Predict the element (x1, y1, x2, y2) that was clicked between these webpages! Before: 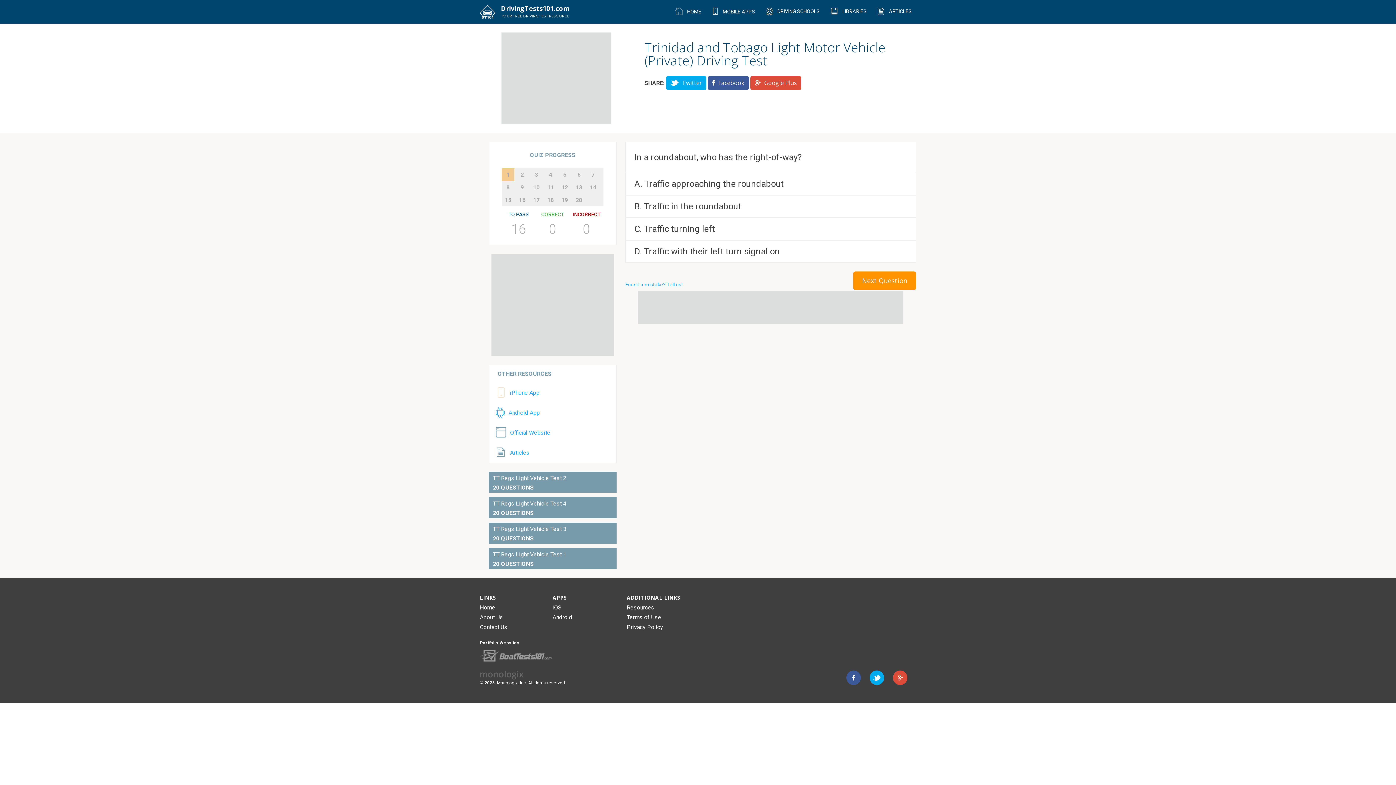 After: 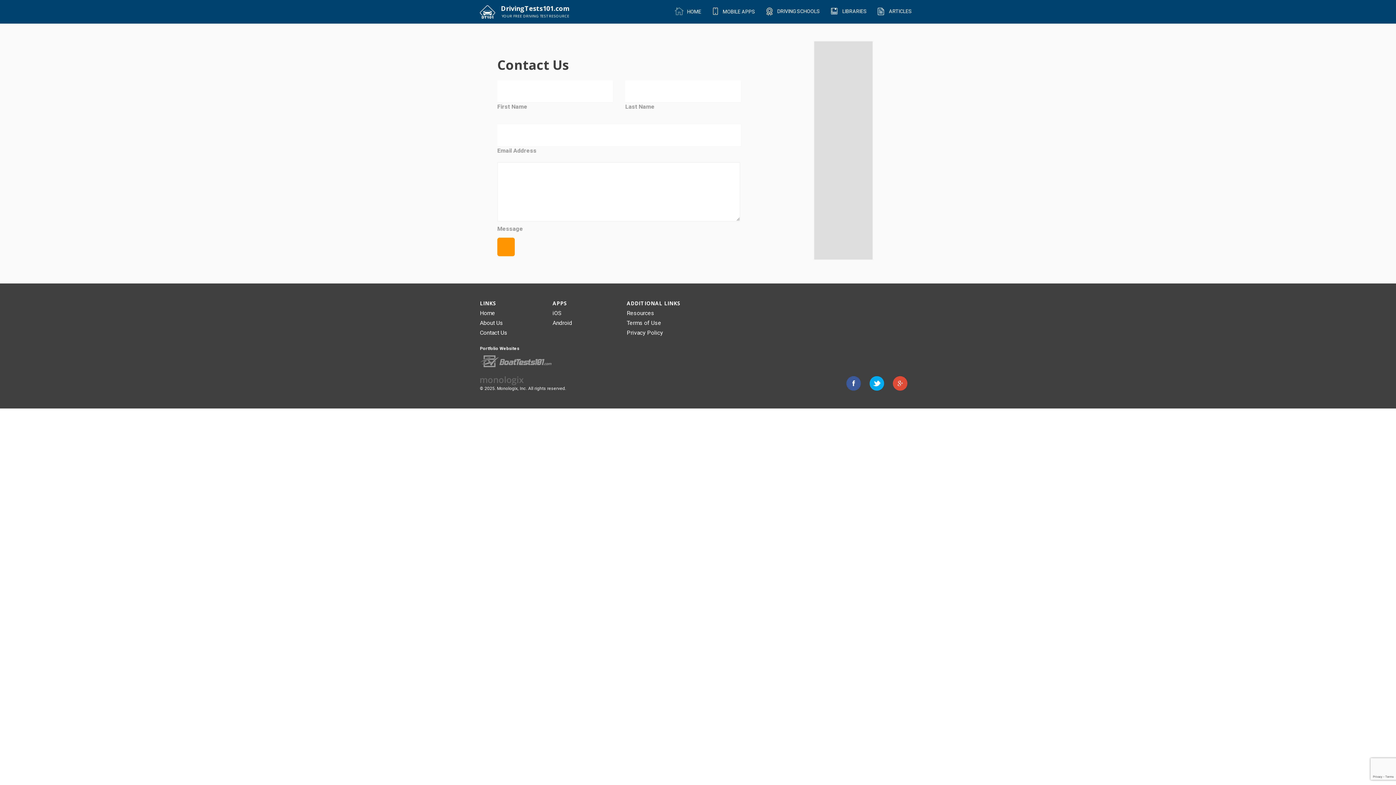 Action: bbox: (480, 624, 507, 630) label: Contact Us